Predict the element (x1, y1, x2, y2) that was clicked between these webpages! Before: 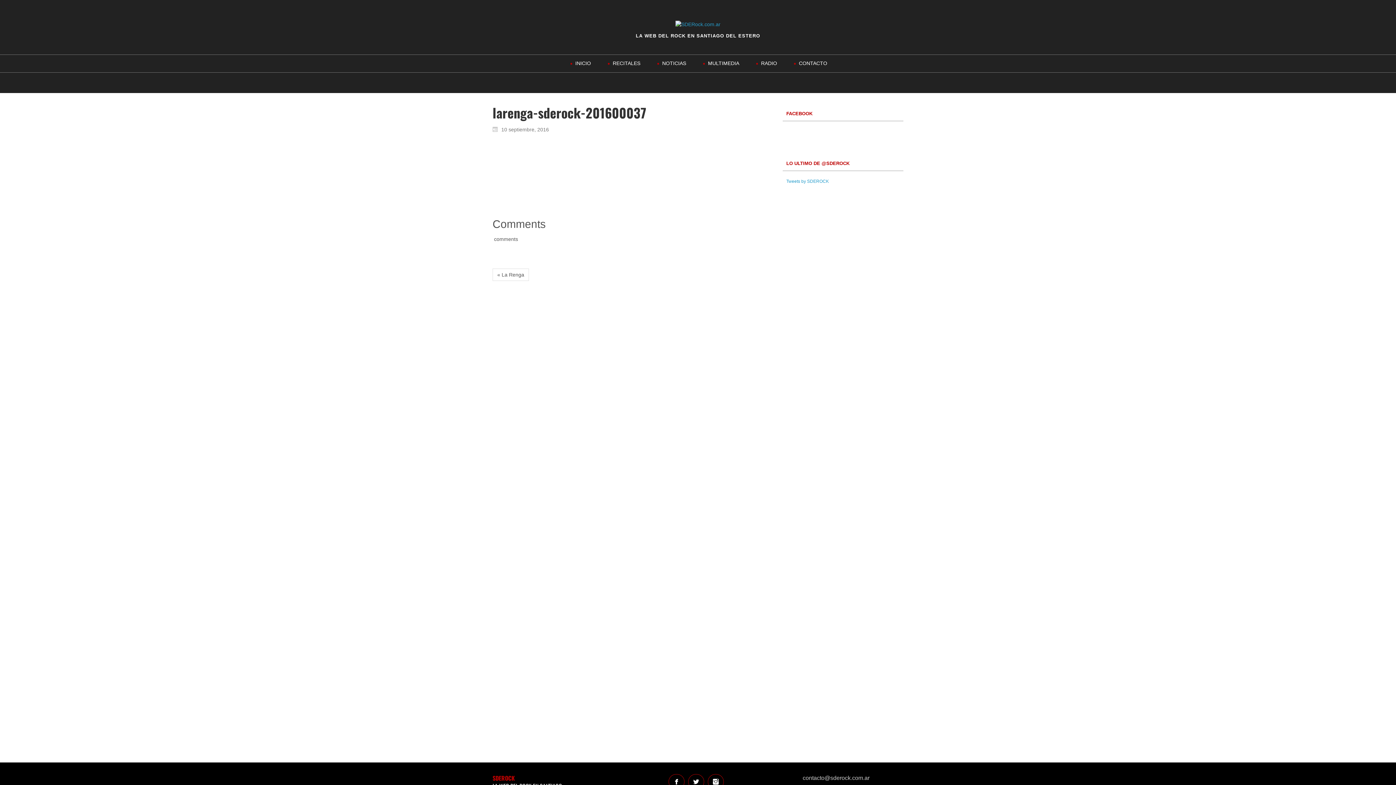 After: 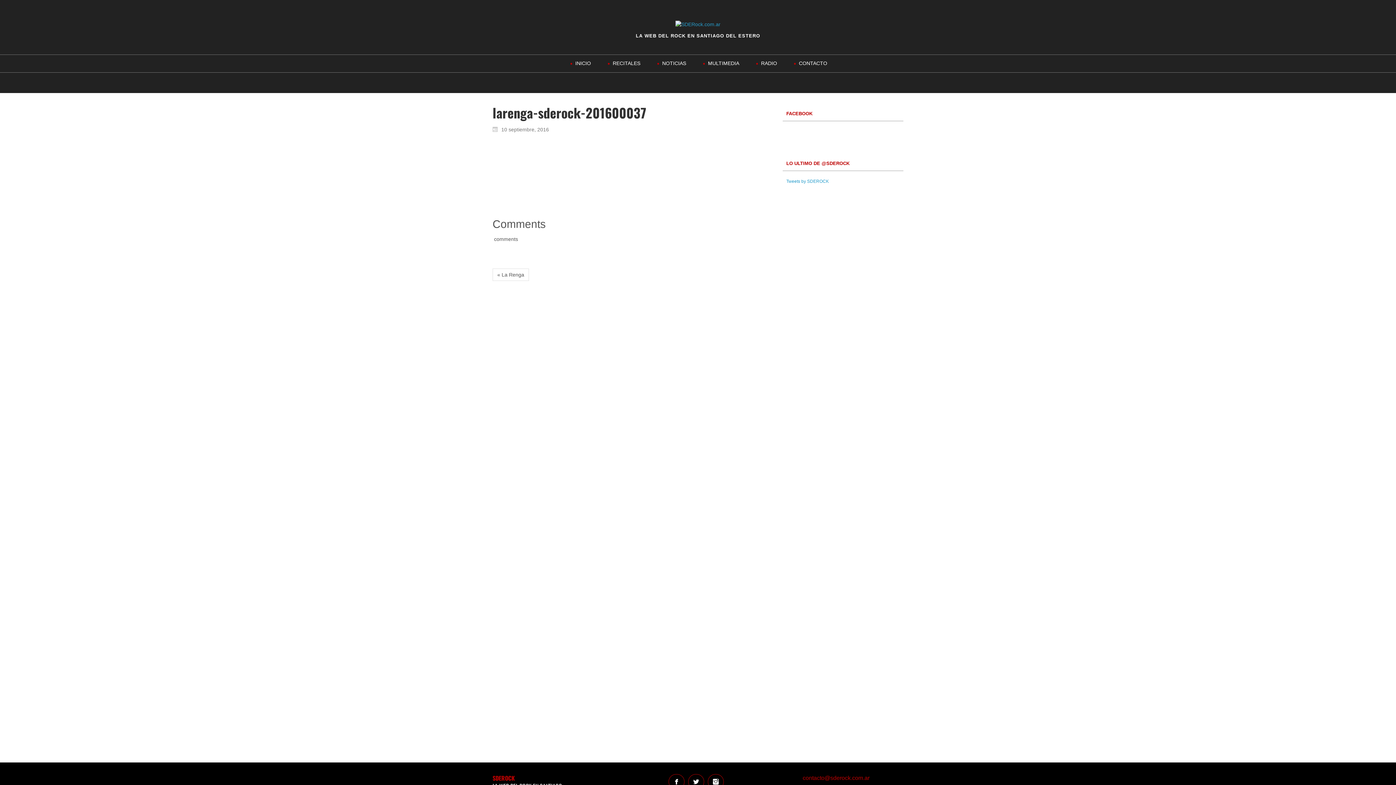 Action: bbox: (802, 775, 869, 781) label: contacto@sderock.com.ar
